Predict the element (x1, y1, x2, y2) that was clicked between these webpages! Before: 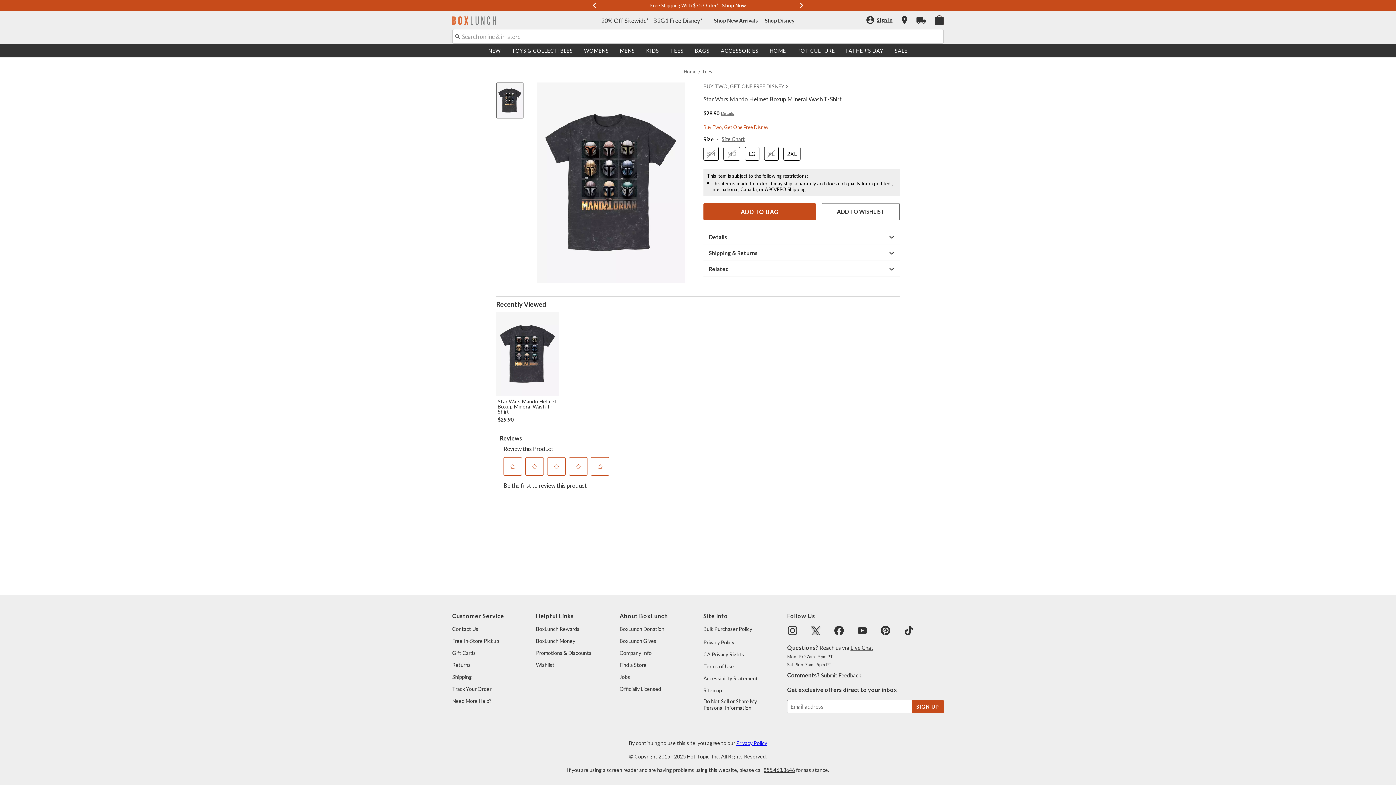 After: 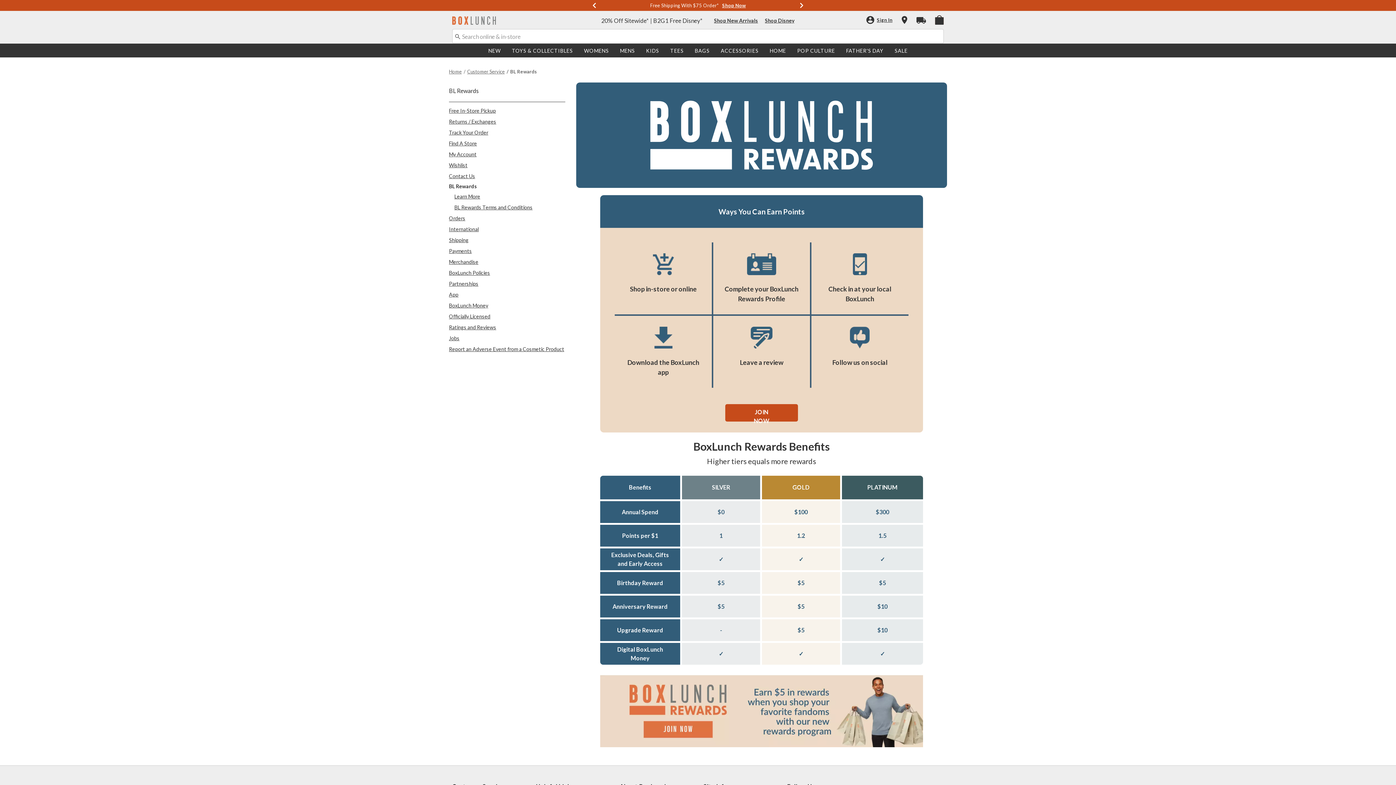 Action: bbox: (536, 626, 579, 632) label: BoxLunch Rewards